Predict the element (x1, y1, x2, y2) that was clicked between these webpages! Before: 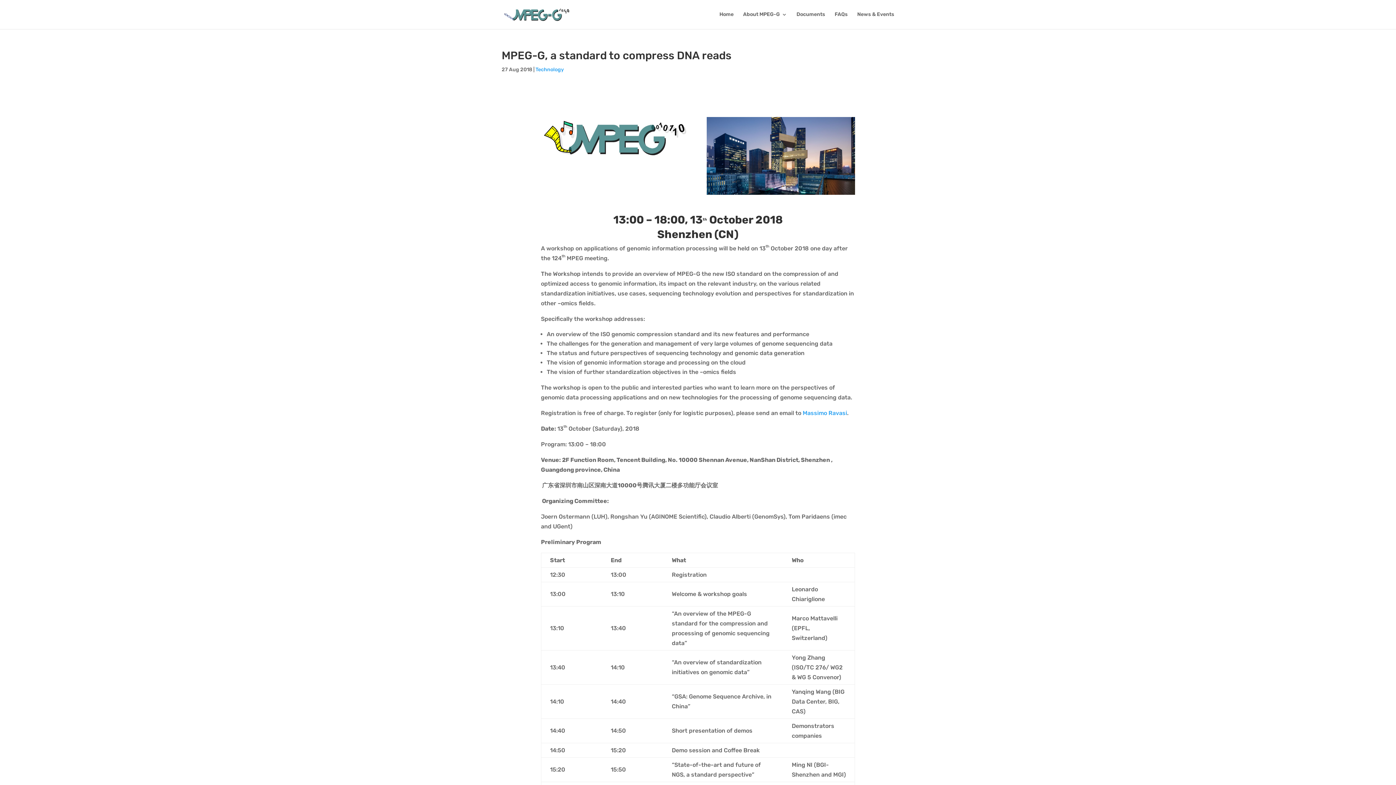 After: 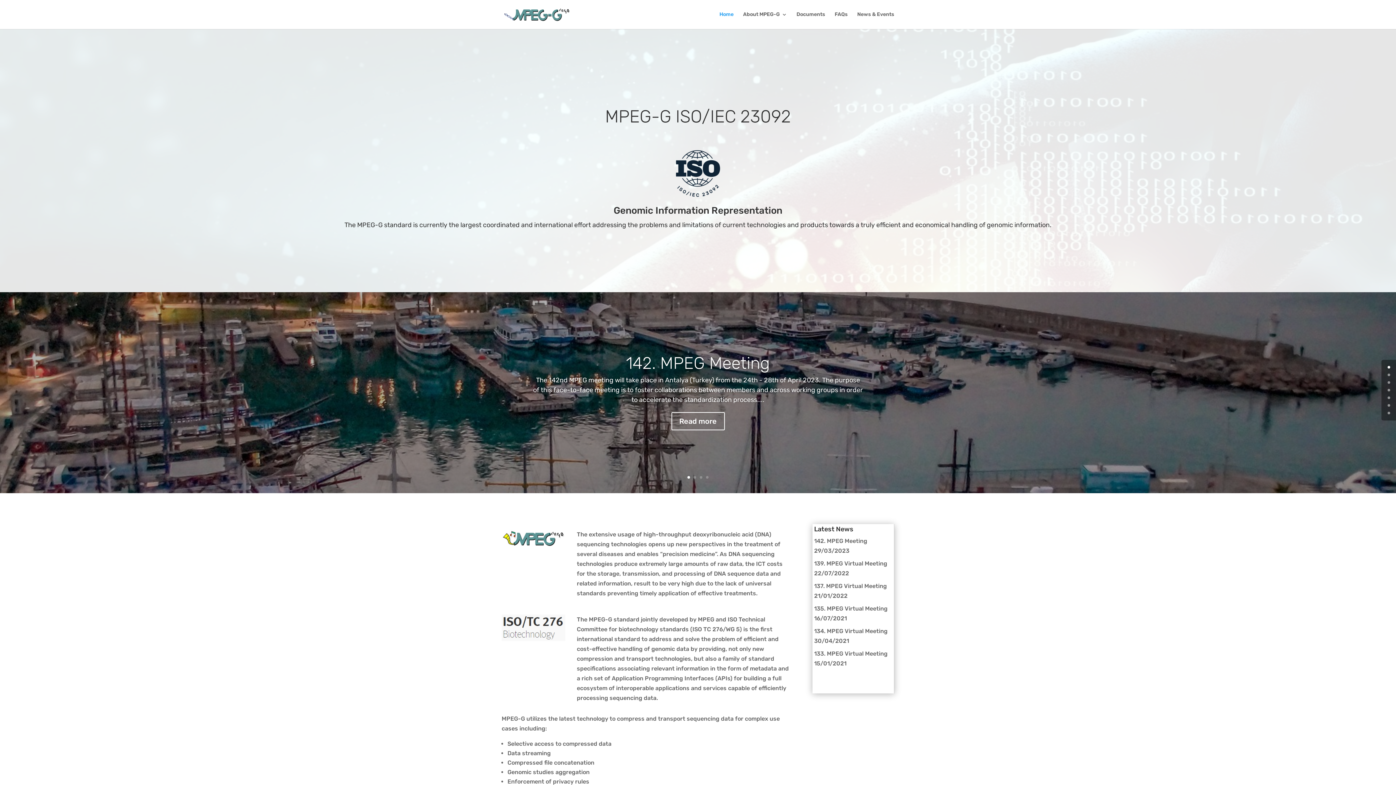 Action: label: Home bbox: (719, 12, 733, 29)